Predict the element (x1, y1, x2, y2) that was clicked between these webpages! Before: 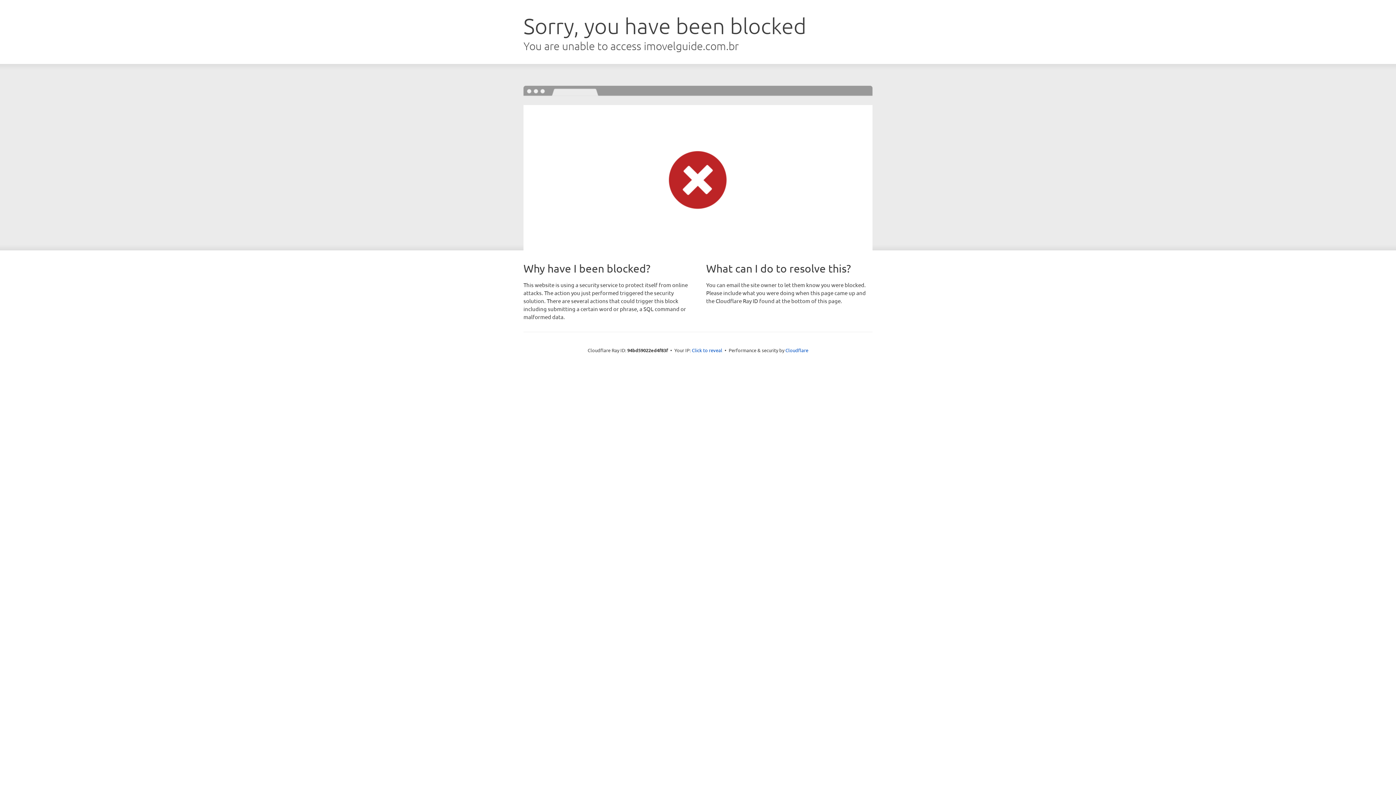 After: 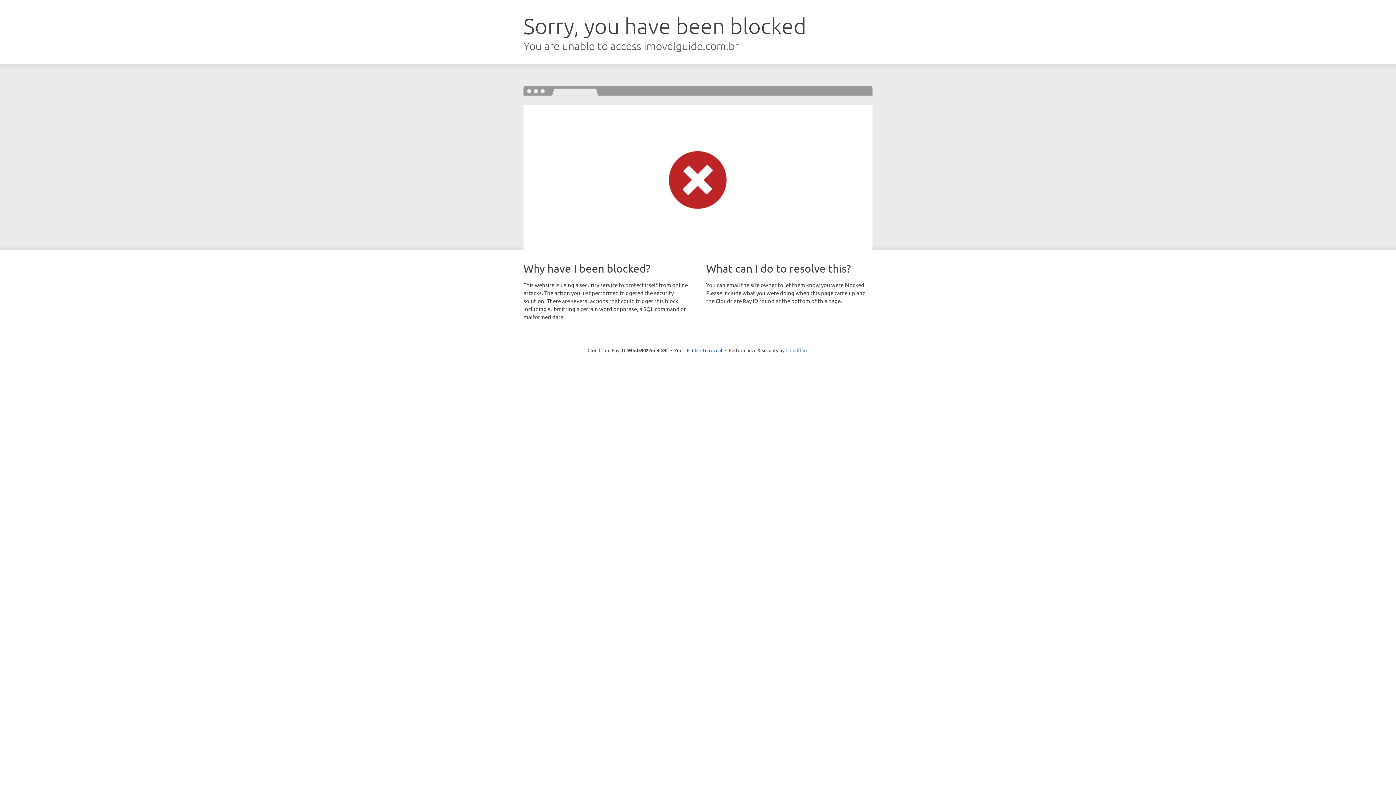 Action: bbox: (785, 347, 808, 353) label: Cloudflare